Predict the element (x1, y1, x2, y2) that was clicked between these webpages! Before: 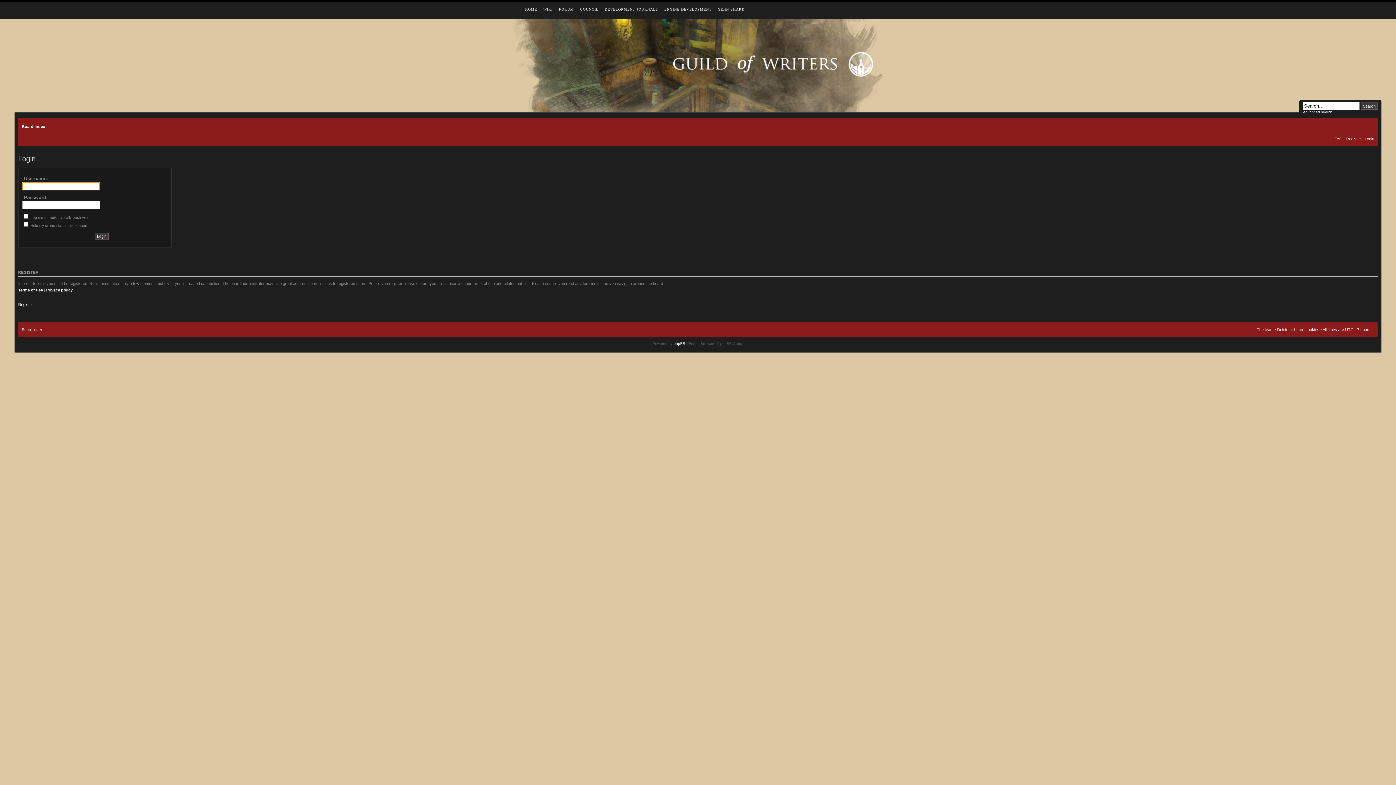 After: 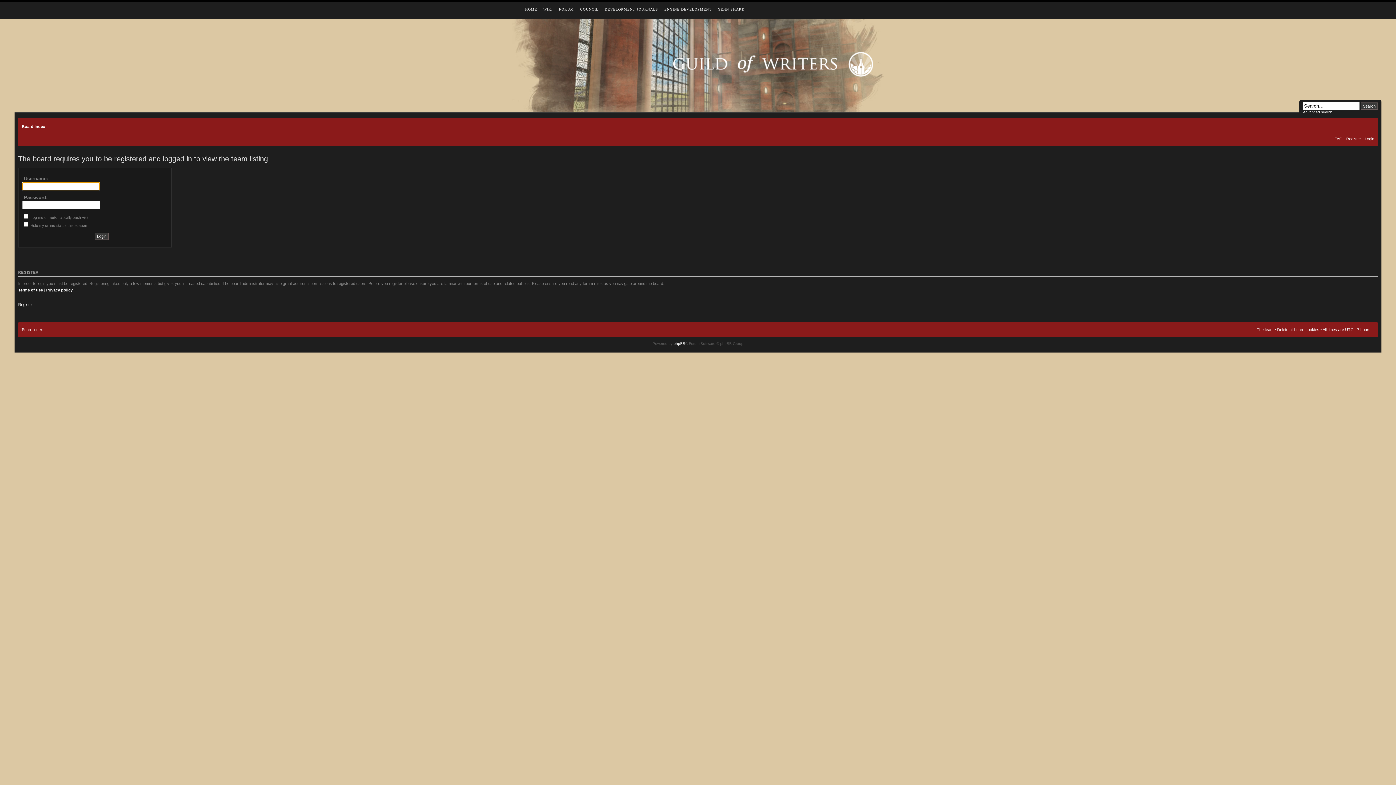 Action: label: The team bbox: (1257, 327, 1273, 331)